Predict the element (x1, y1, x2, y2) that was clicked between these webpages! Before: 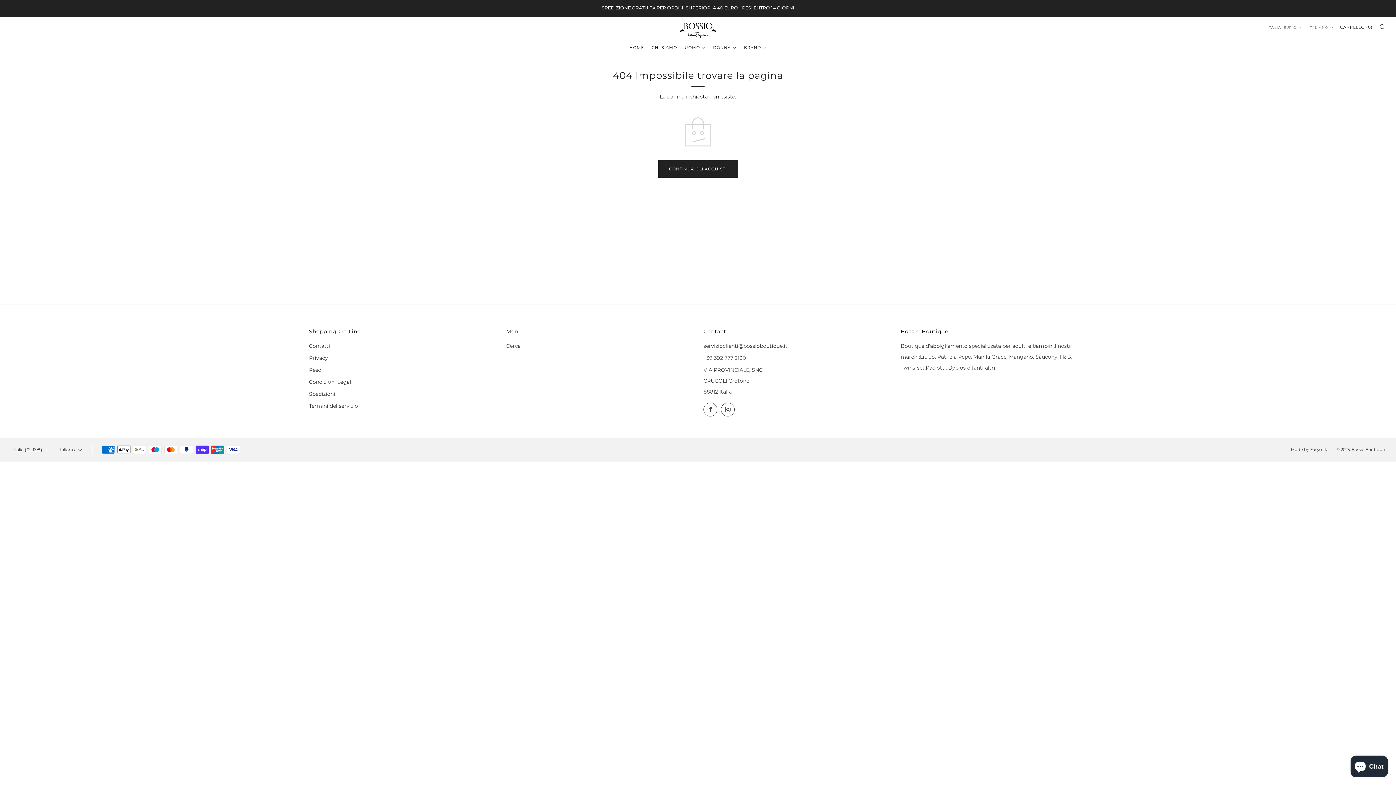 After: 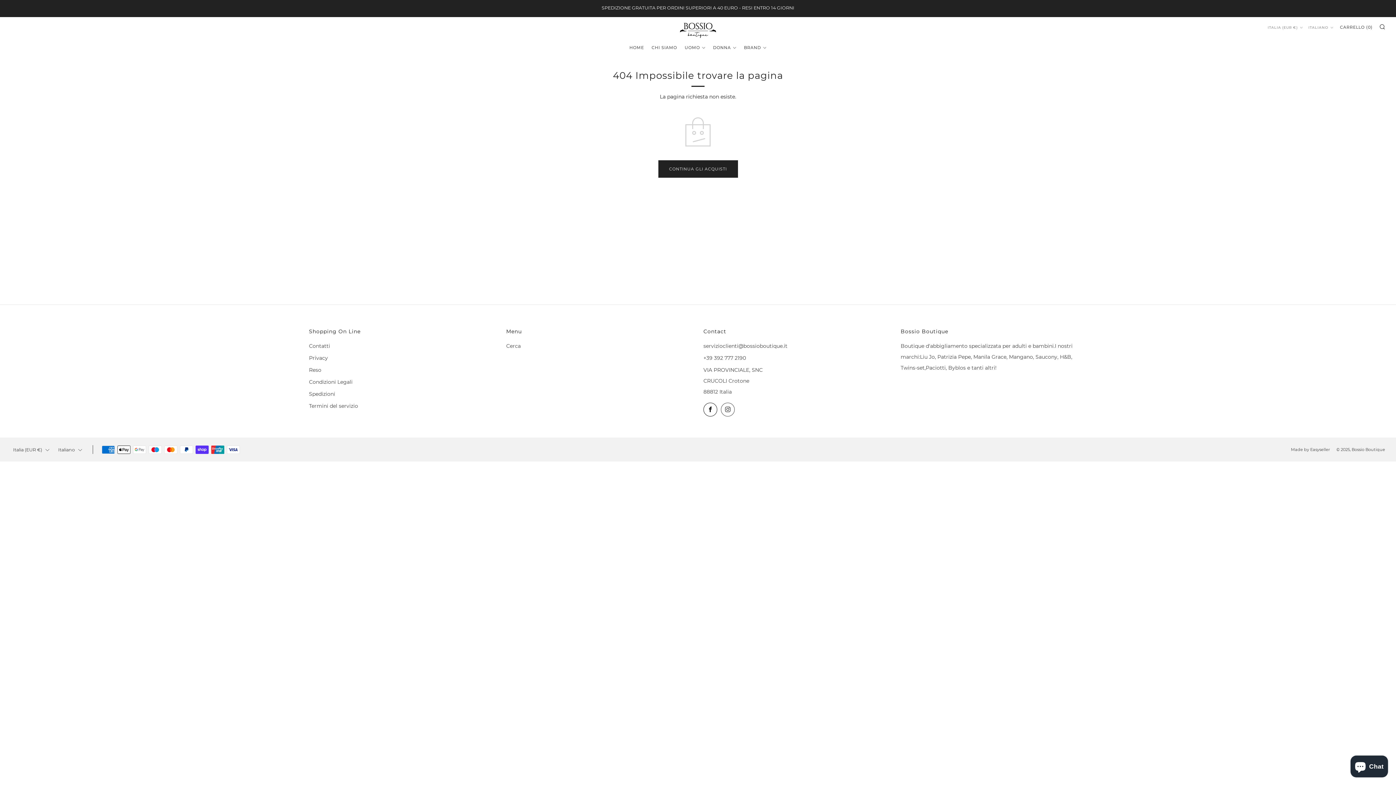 Action: bbox: (703, 403, 717, 416) label: 	
Facebook